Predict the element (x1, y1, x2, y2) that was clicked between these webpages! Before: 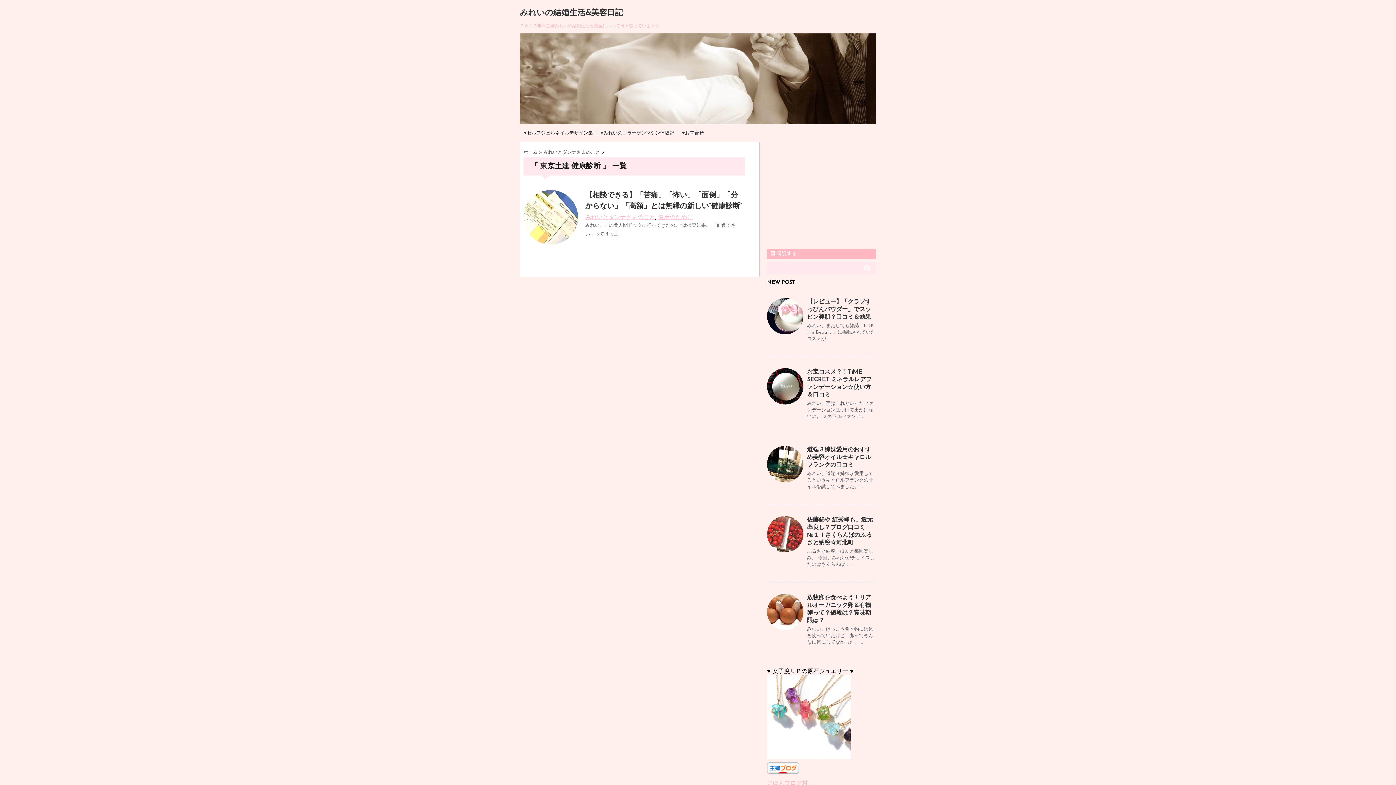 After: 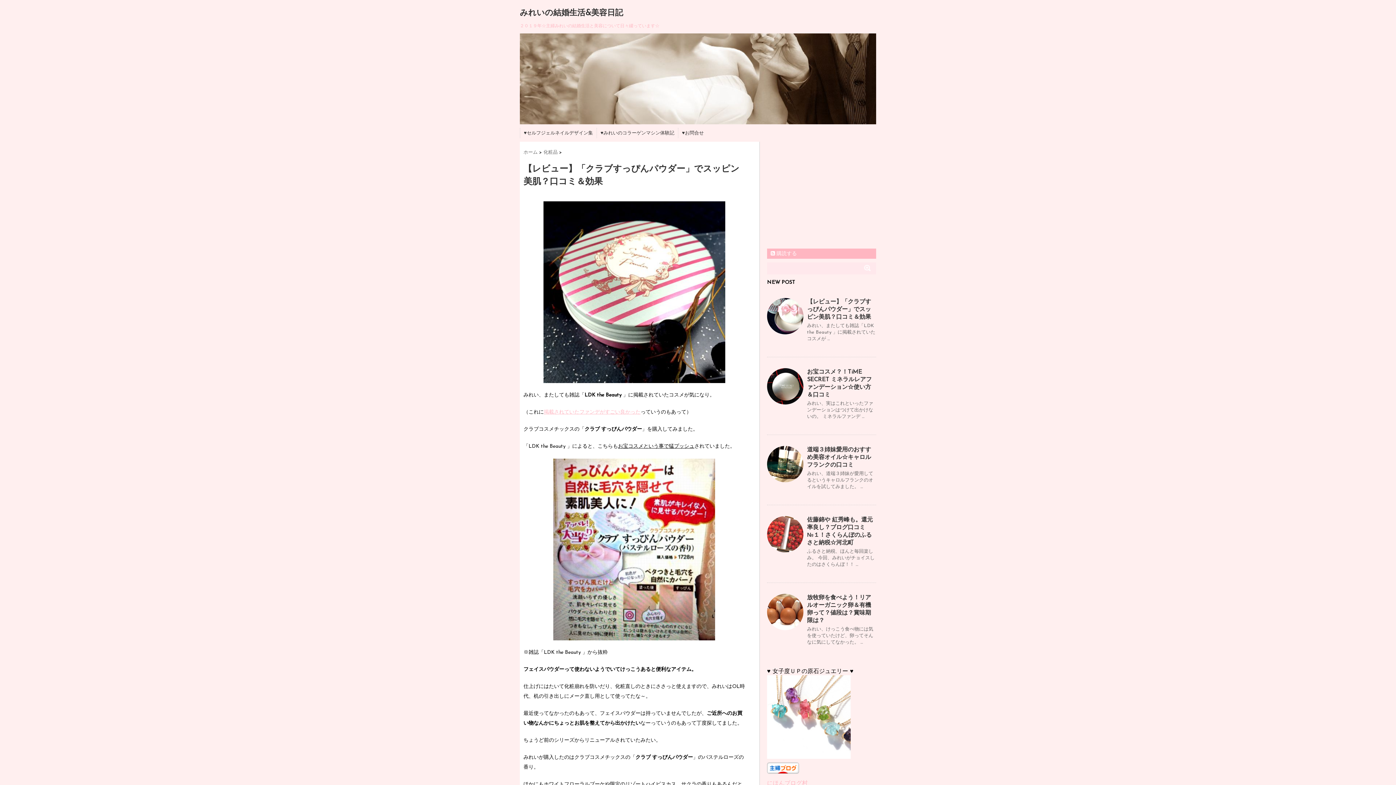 Action: bbox: (767, 298, 803, 334)